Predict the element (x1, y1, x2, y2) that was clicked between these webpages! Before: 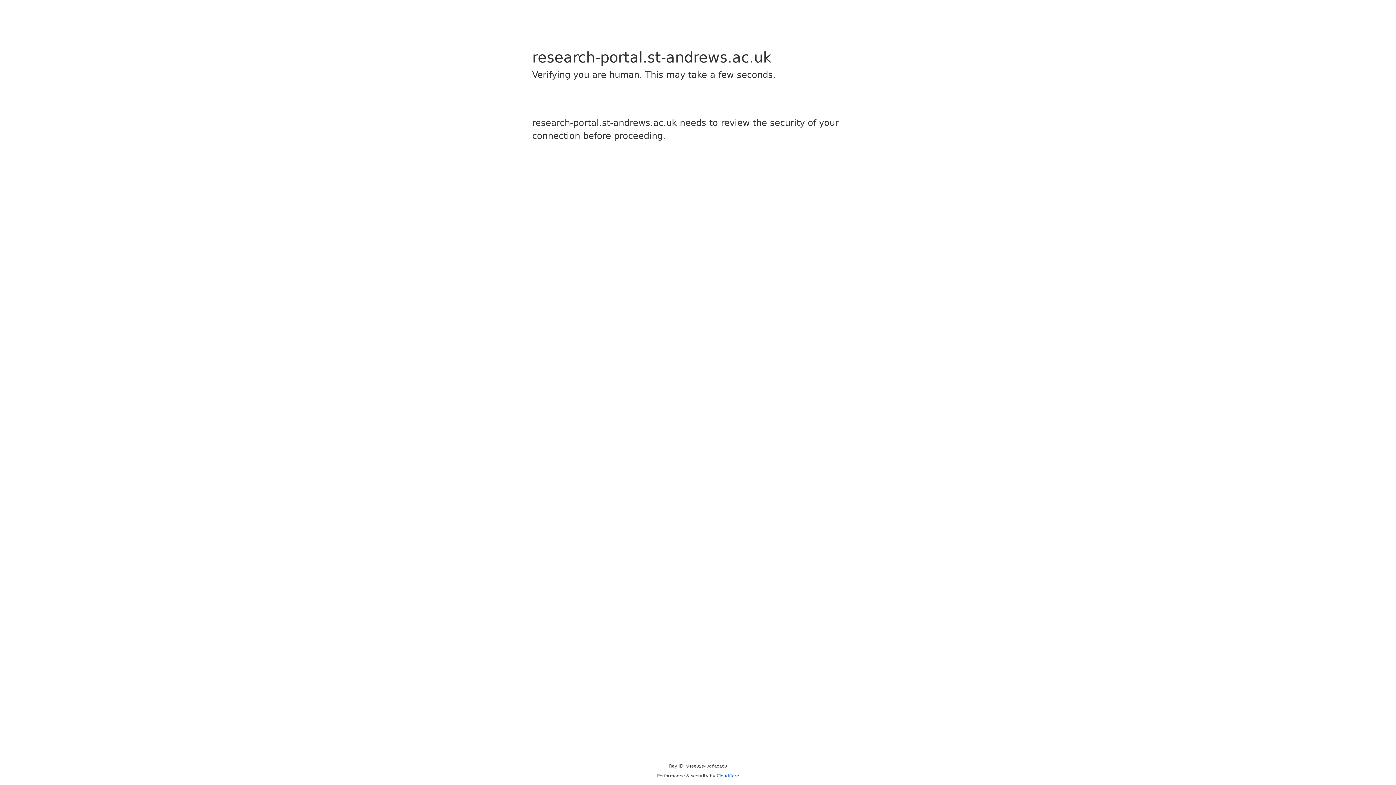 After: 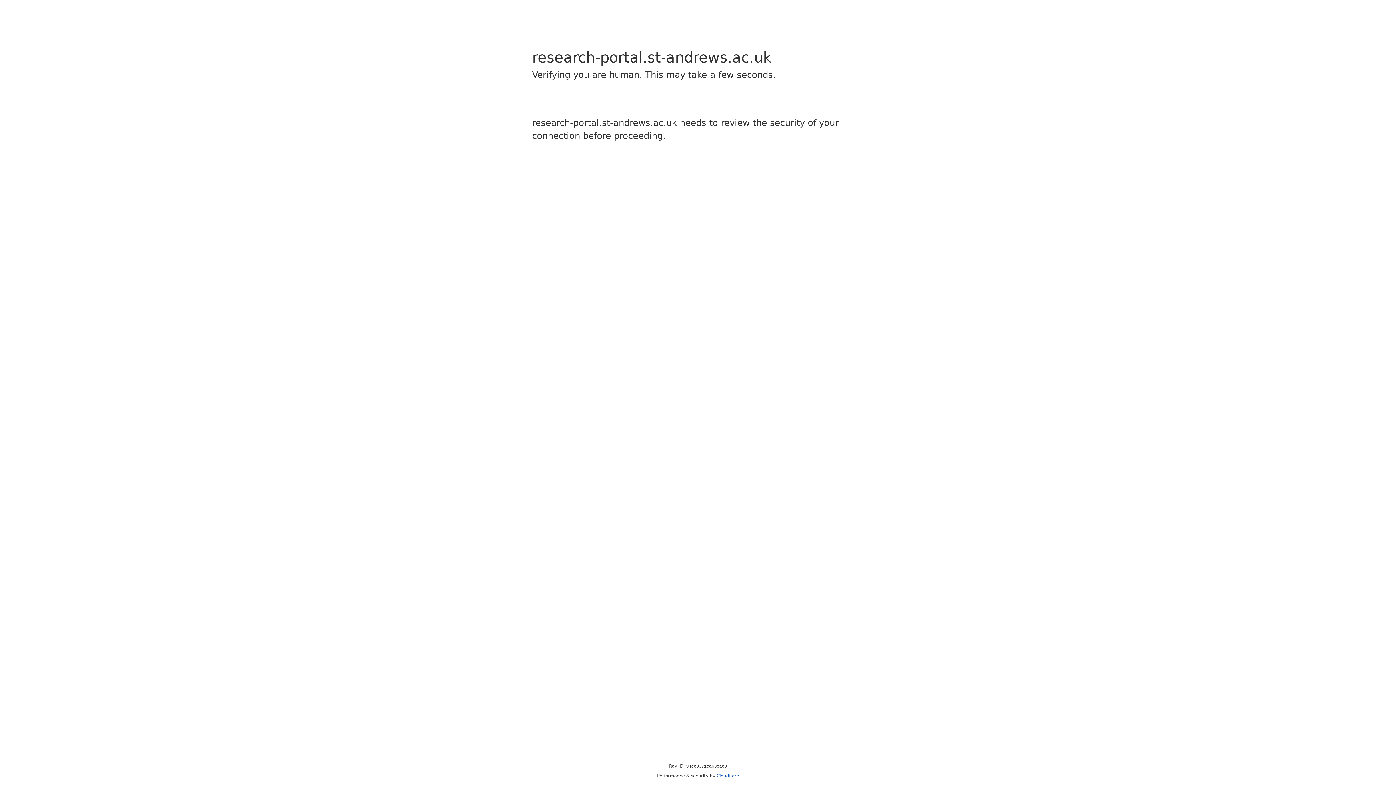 Action: label: Cloudflare bbox: (716, 773, 739, 778)